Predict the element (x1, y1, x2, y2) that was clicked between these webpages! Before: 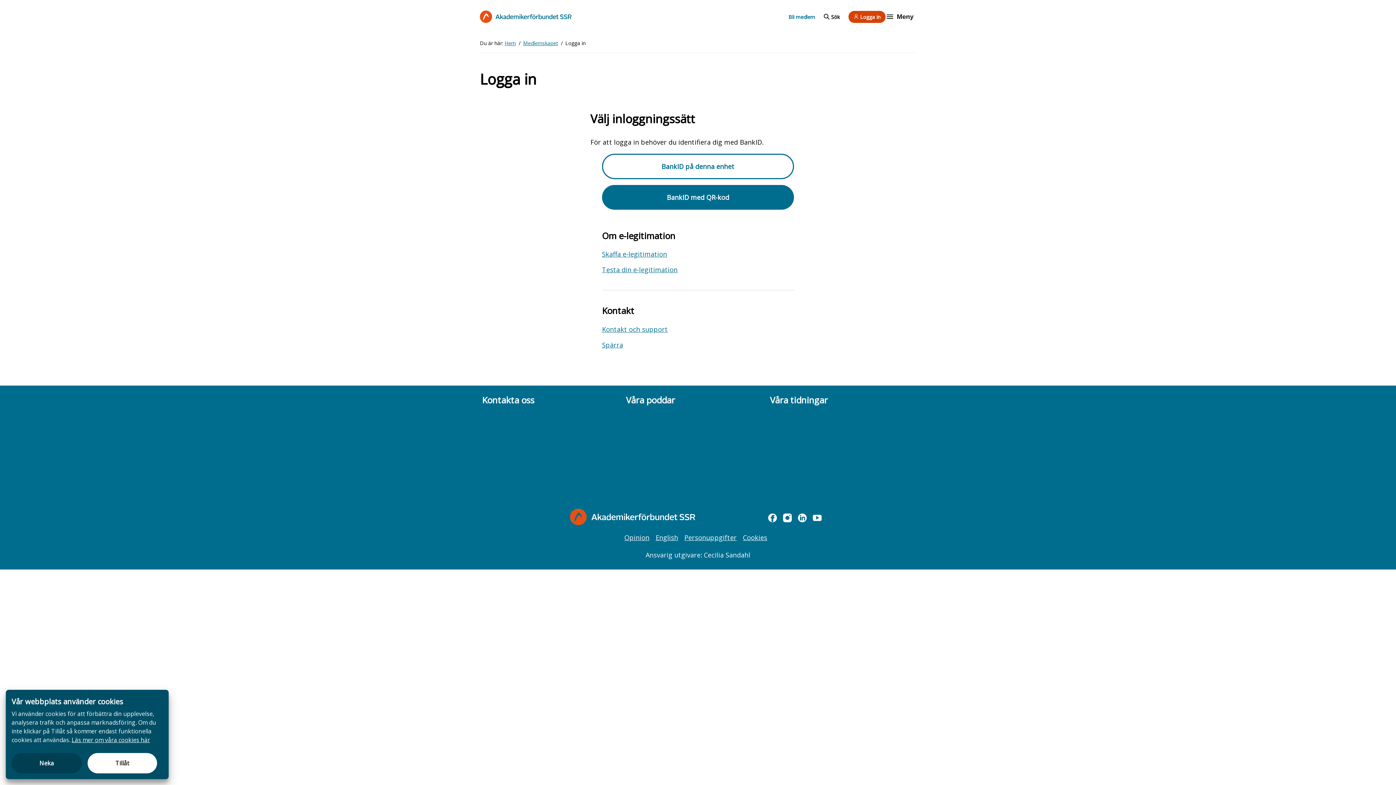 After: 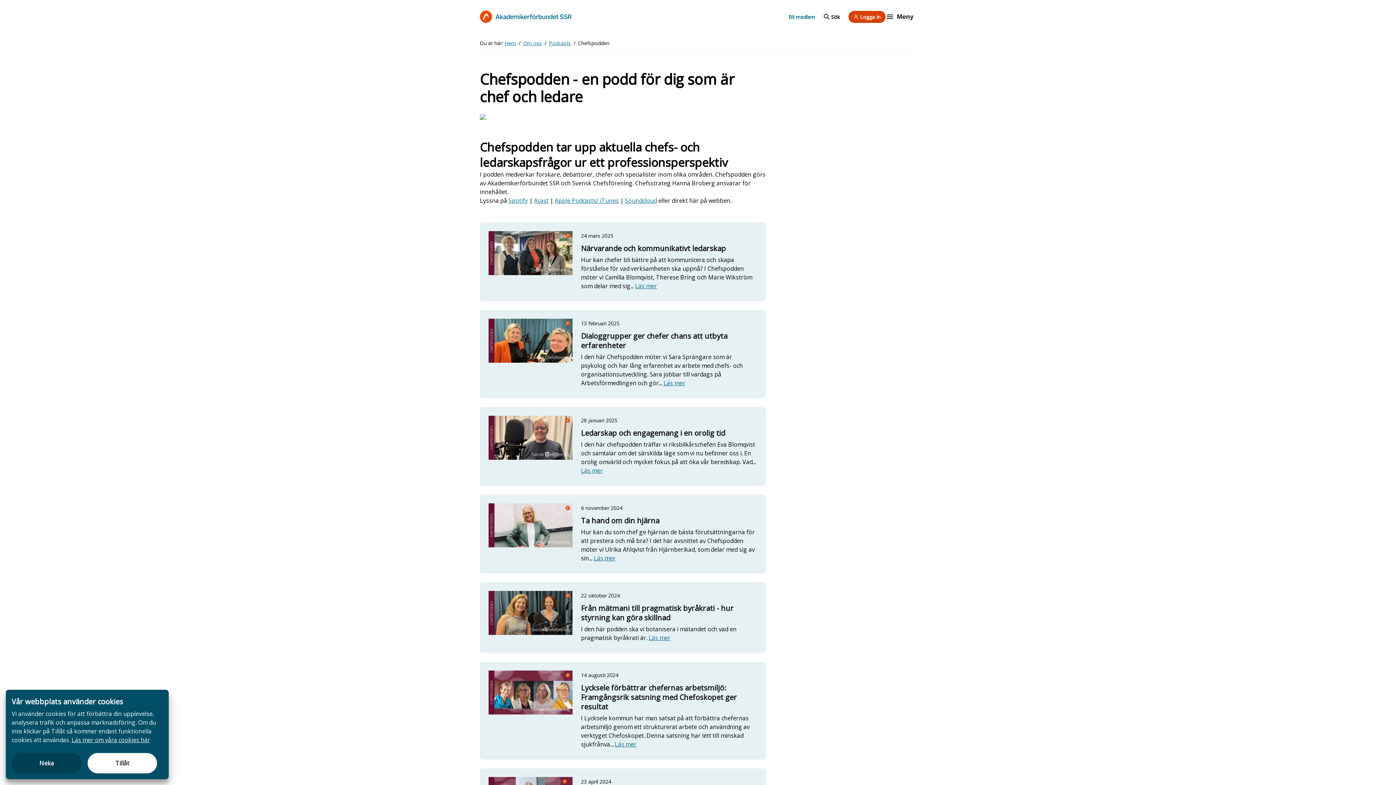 Action: label: Chefspodden bbox: (626, 410, 667, 418)